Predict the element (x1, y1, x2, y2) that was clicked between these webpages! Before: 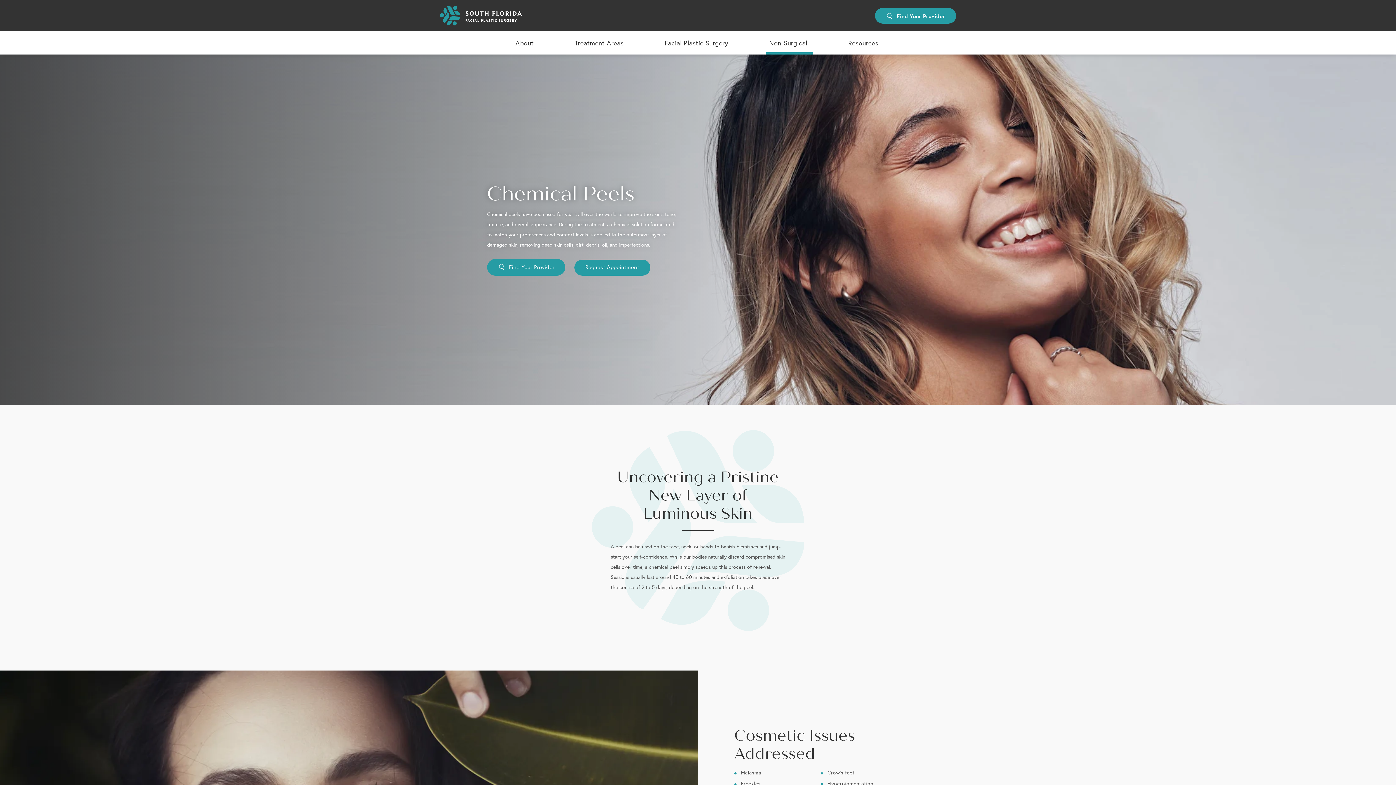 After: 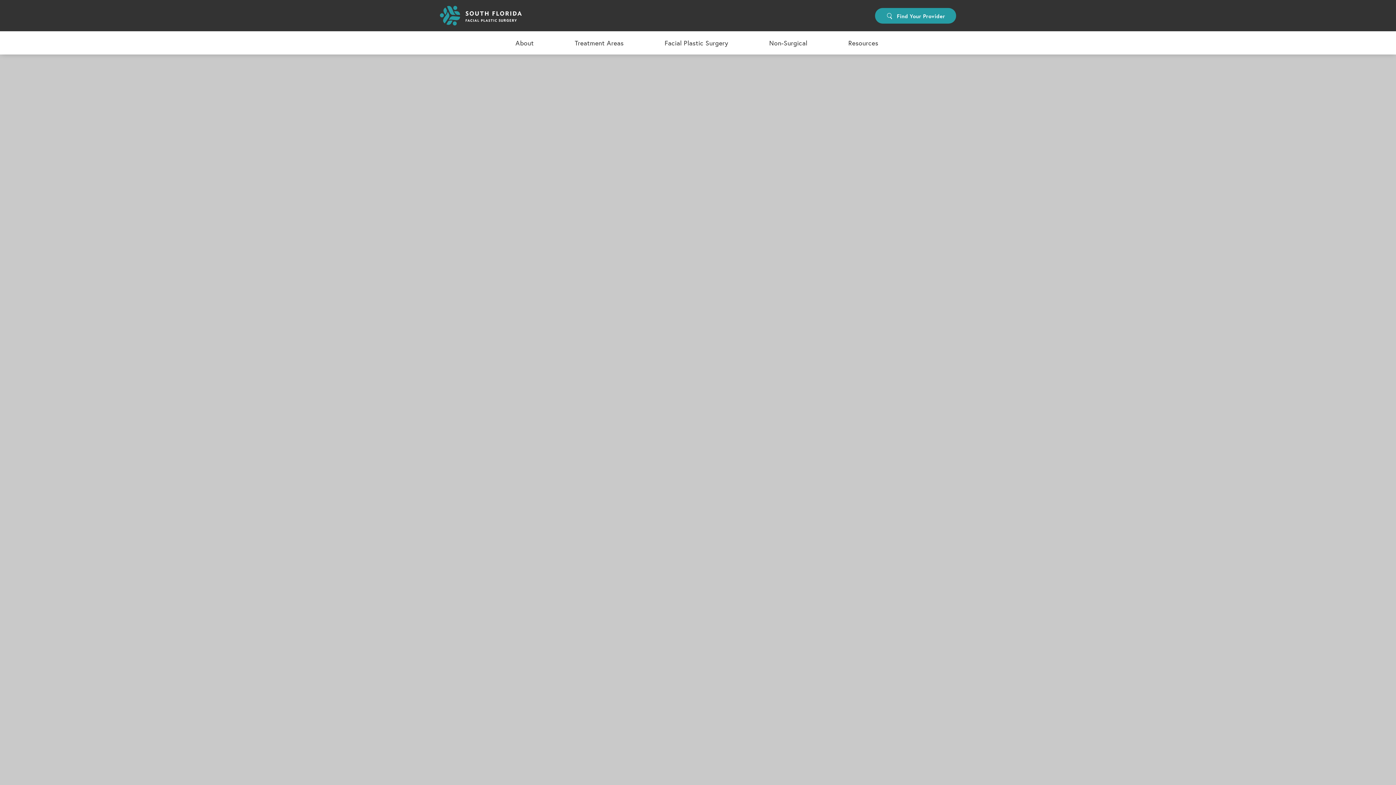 Action: label: Find Your Provider bbox: (875, 7, 956, 23)